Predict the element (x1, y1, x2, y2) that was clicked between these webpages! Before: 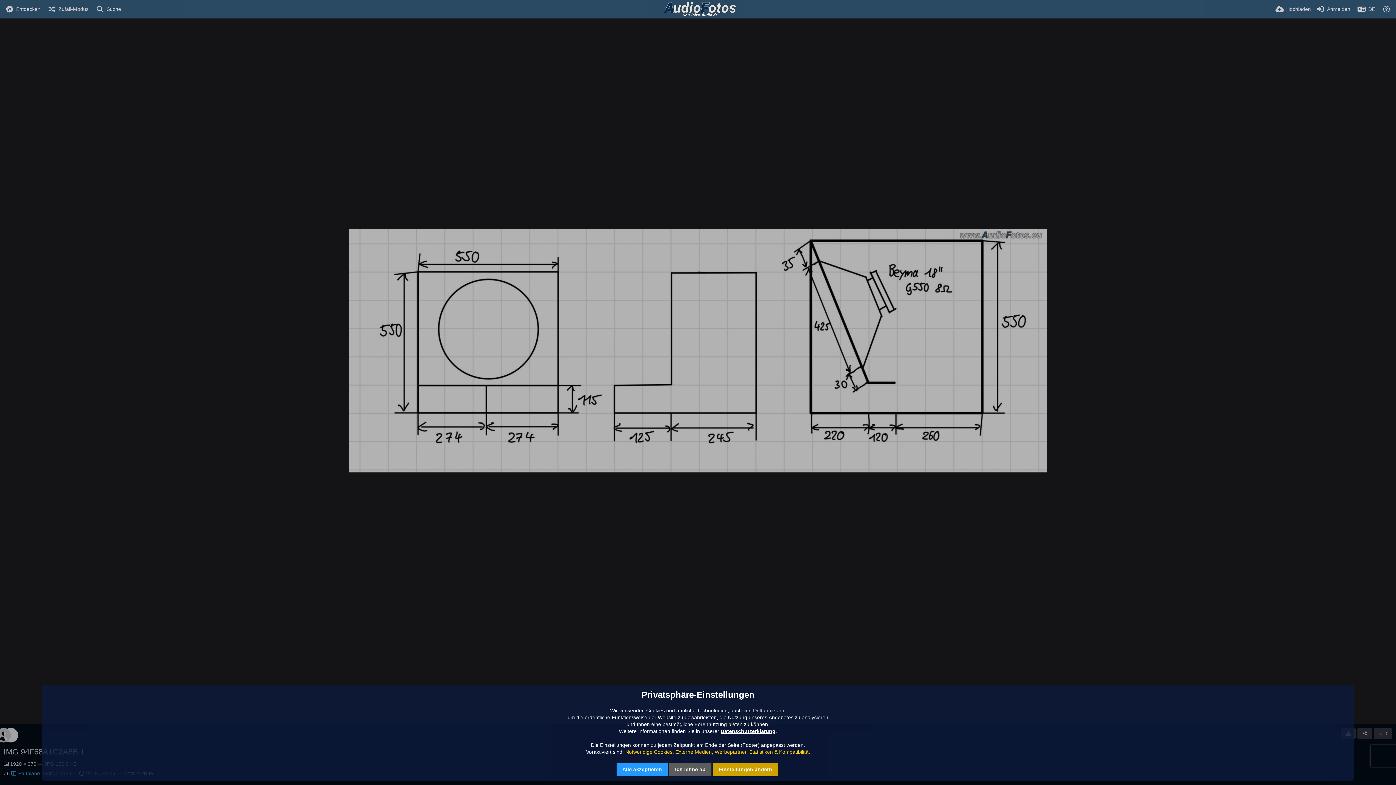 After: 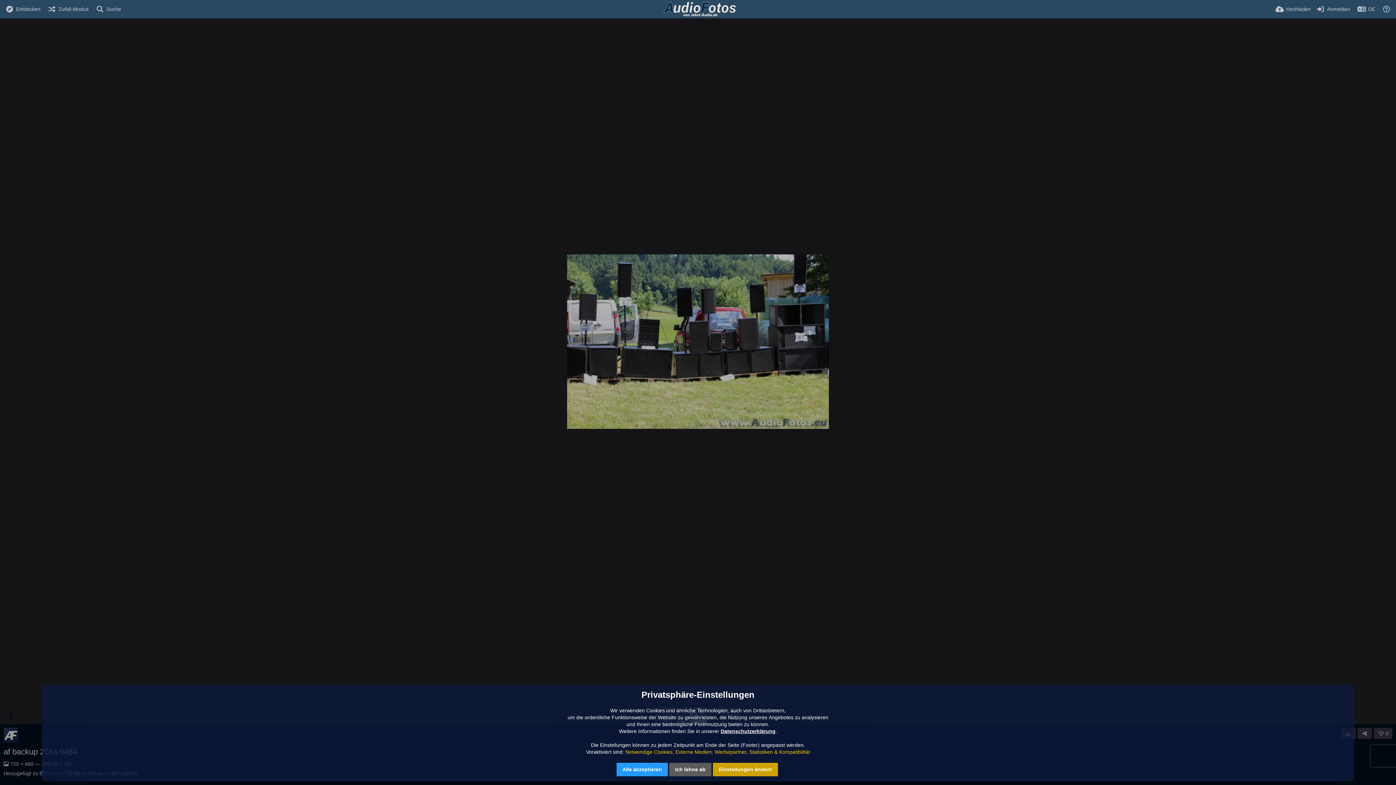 Action: bbox: (47, 0, 88, 18) label: Zufall-Modus